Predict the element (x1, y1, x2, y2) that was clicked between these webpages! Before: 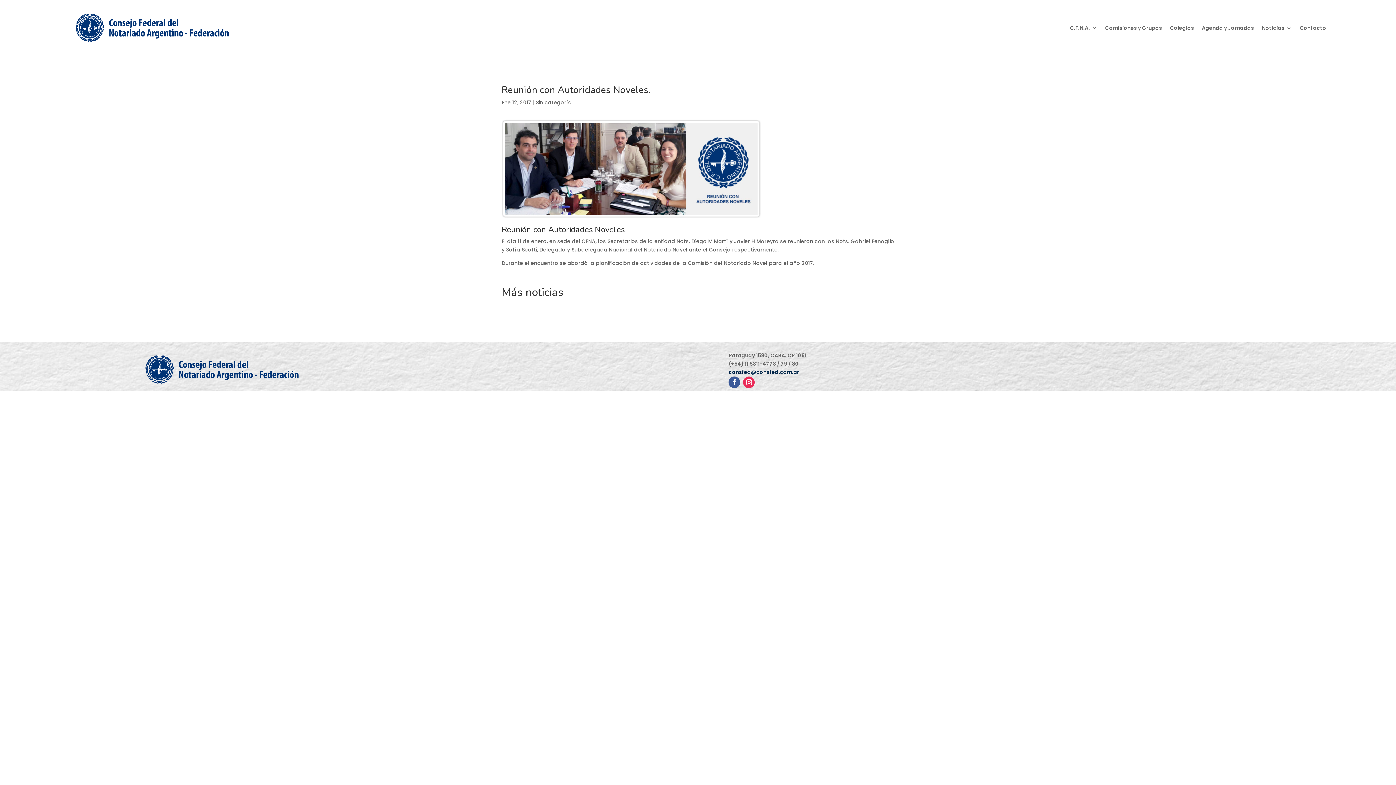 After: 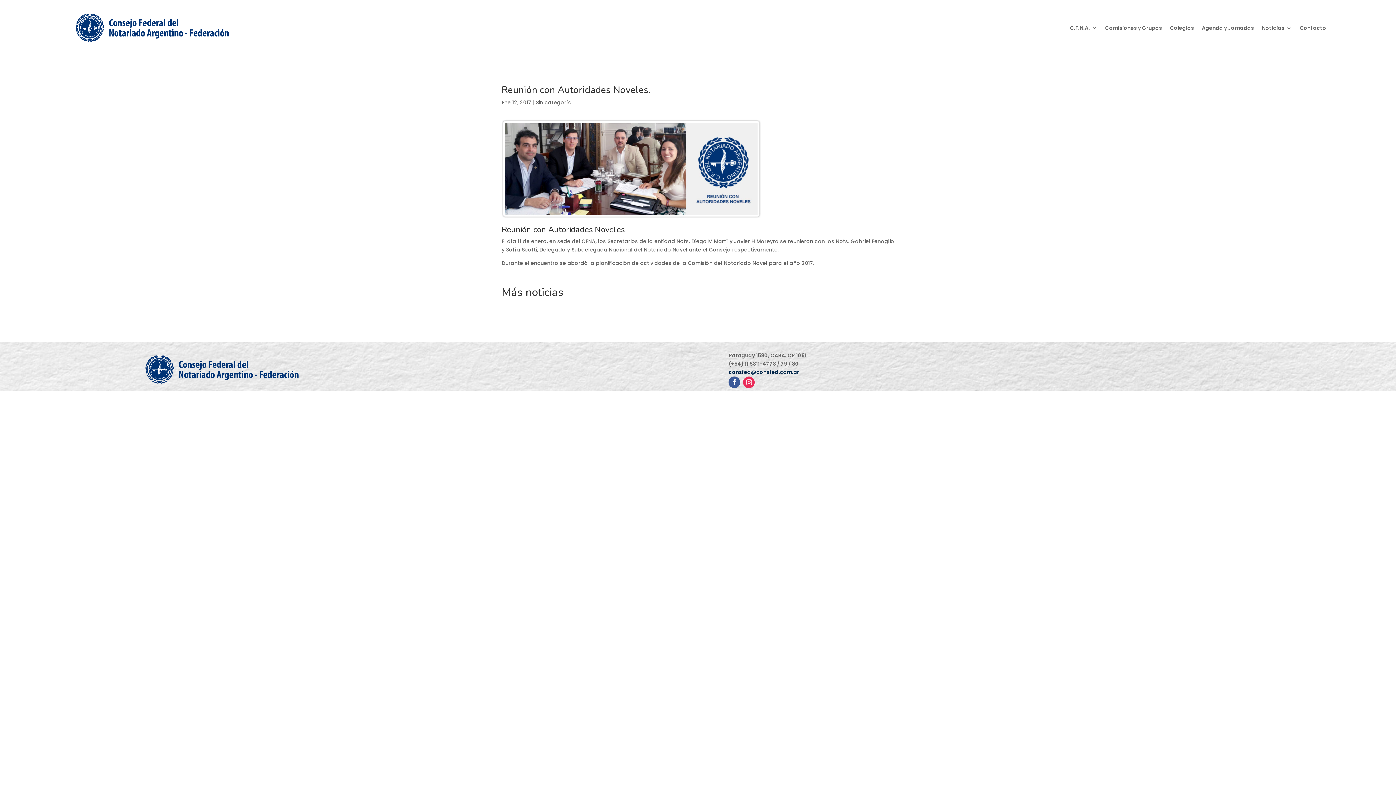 Action: bbox: (743, 376, 755, 388)